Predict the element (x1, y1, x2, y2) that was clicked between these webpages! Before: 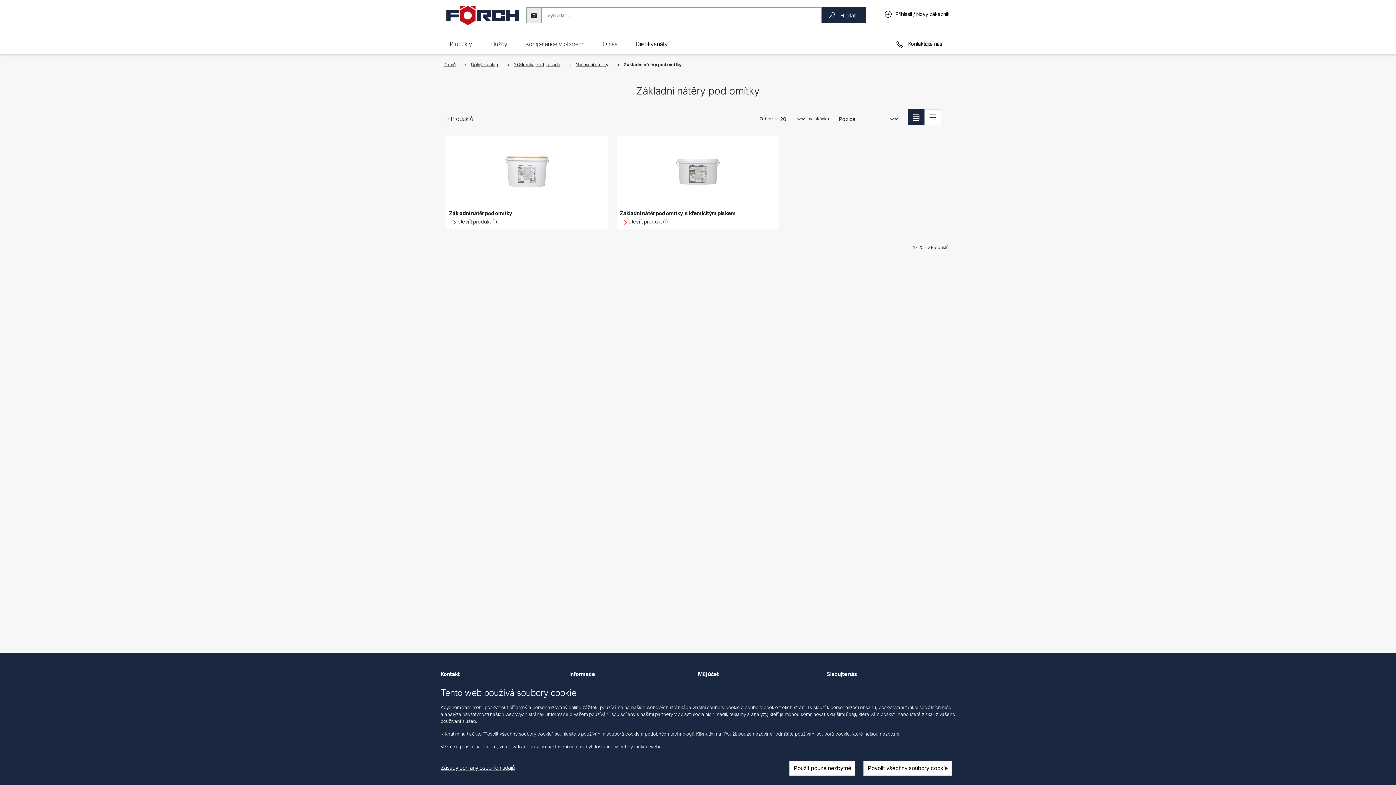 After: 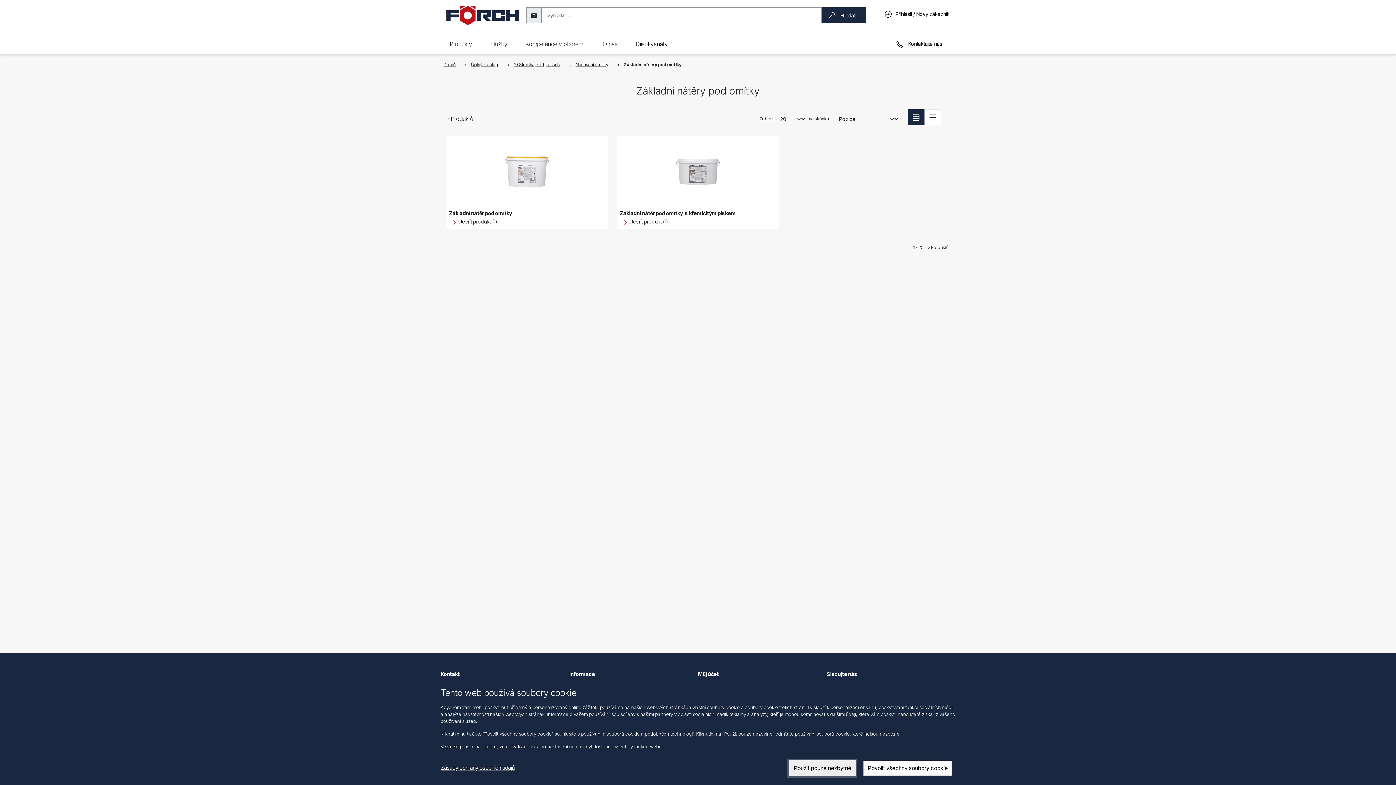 Action: bbox: (789, 760, 856, 776) label: Použít pouze nezbytné